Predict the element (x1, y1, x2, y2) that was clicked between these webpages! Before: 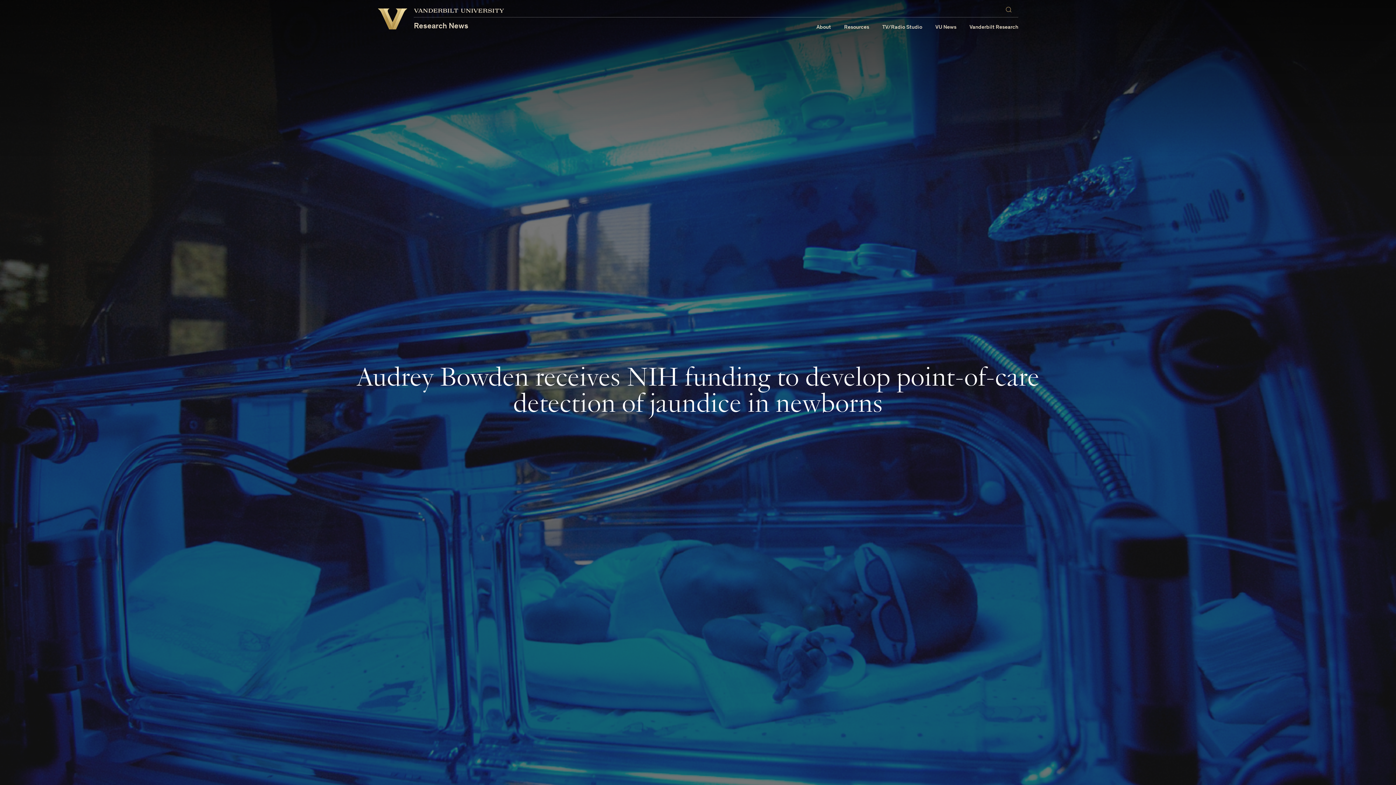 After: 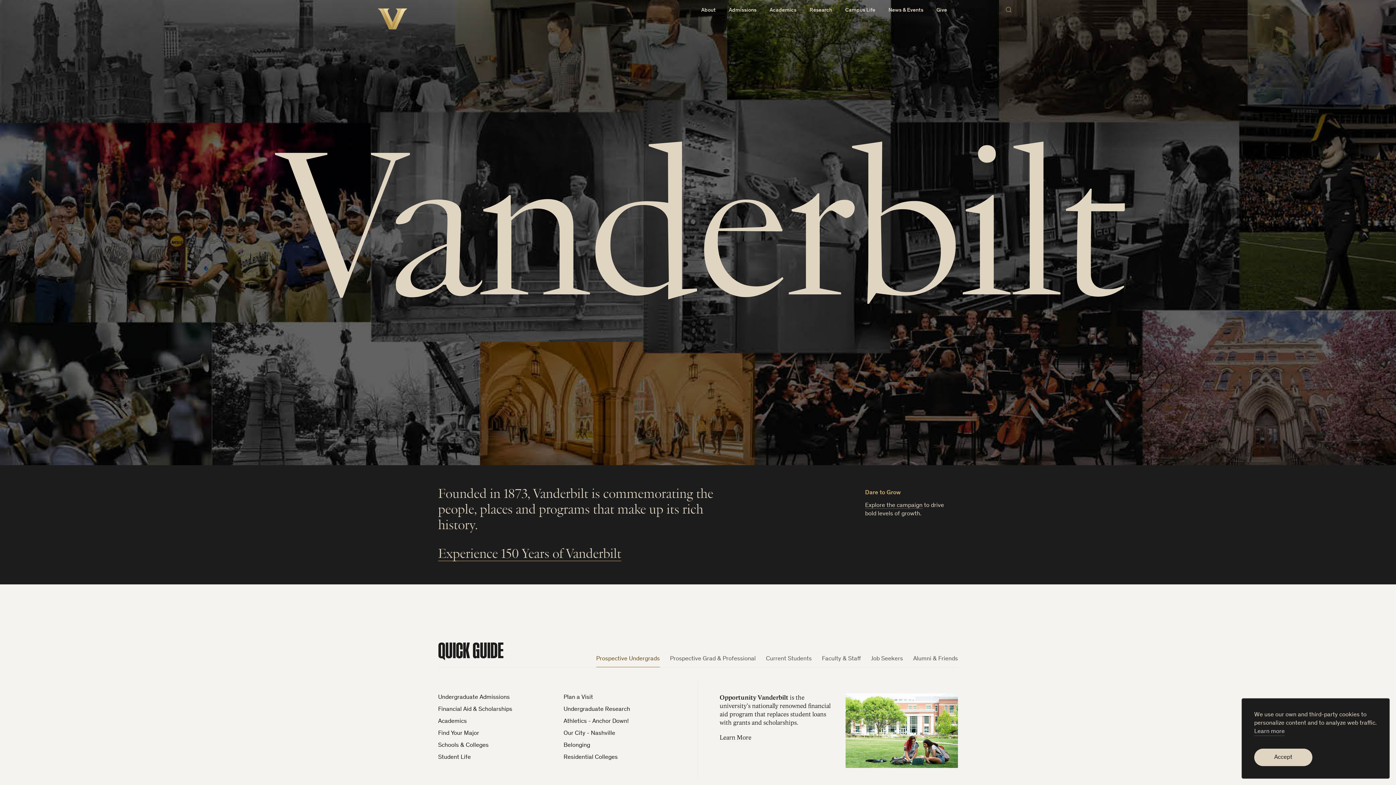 Action: bbox: (413, 8, 504, 12) label: Vanderbilt University